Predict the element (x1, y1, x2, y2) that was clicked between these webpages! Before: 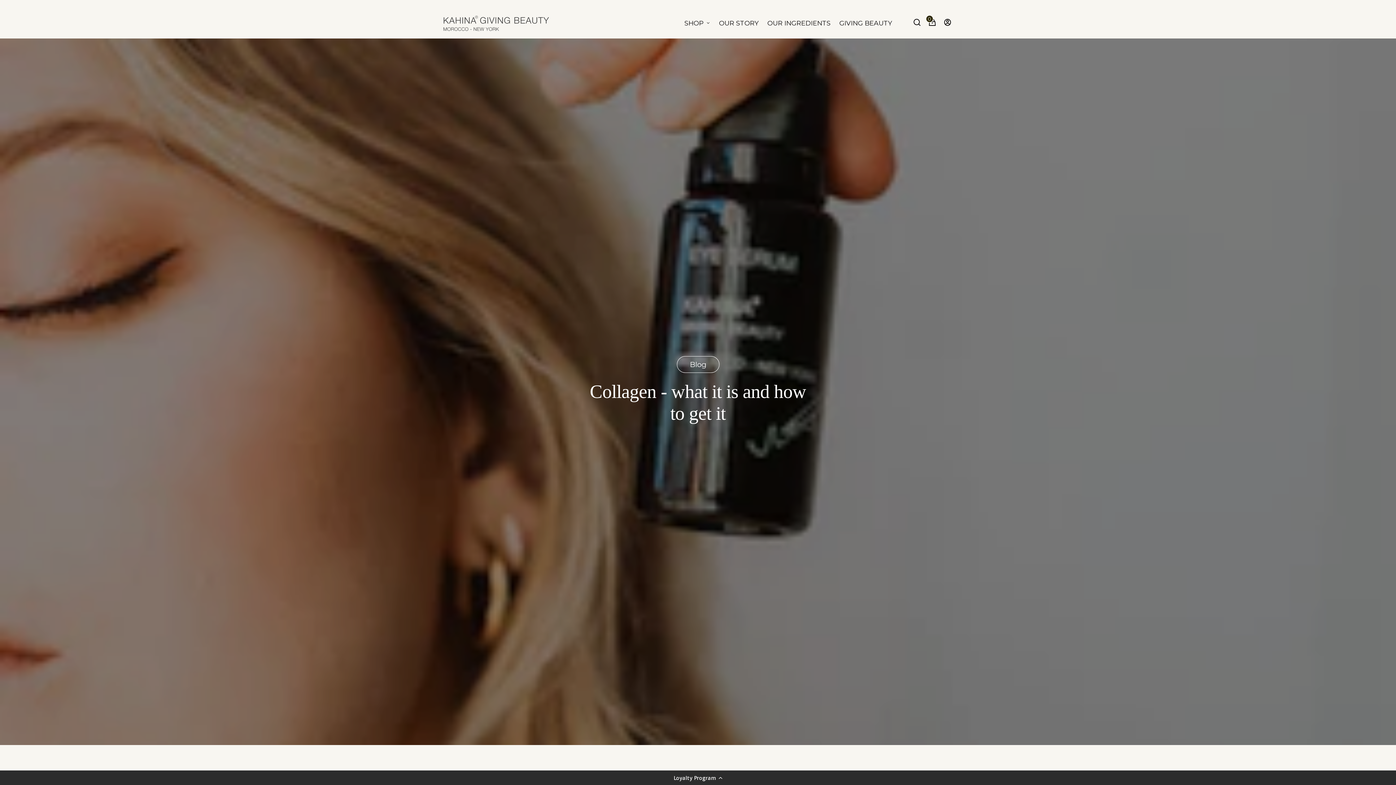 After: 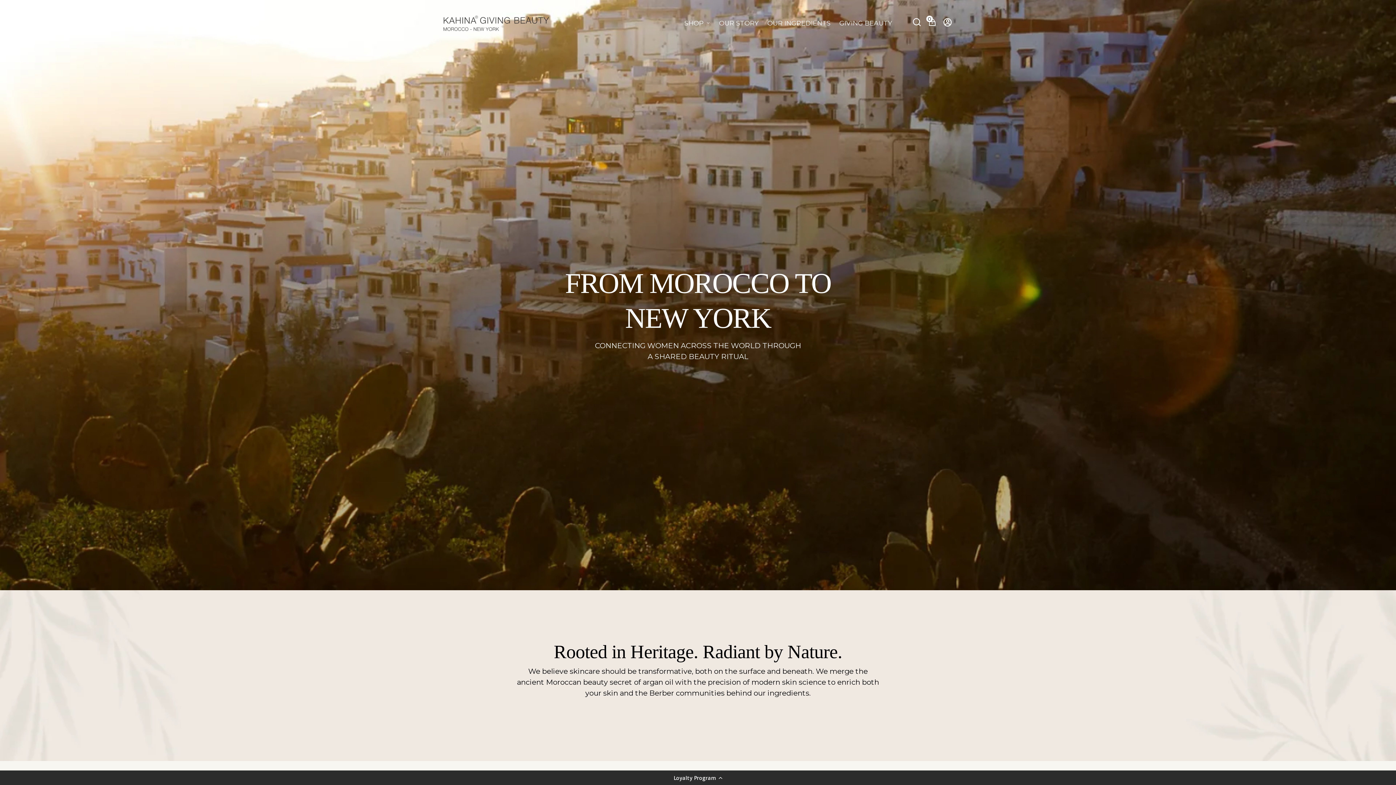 Action: label: OUR STORY bbox: (719, 15, 758, 31)